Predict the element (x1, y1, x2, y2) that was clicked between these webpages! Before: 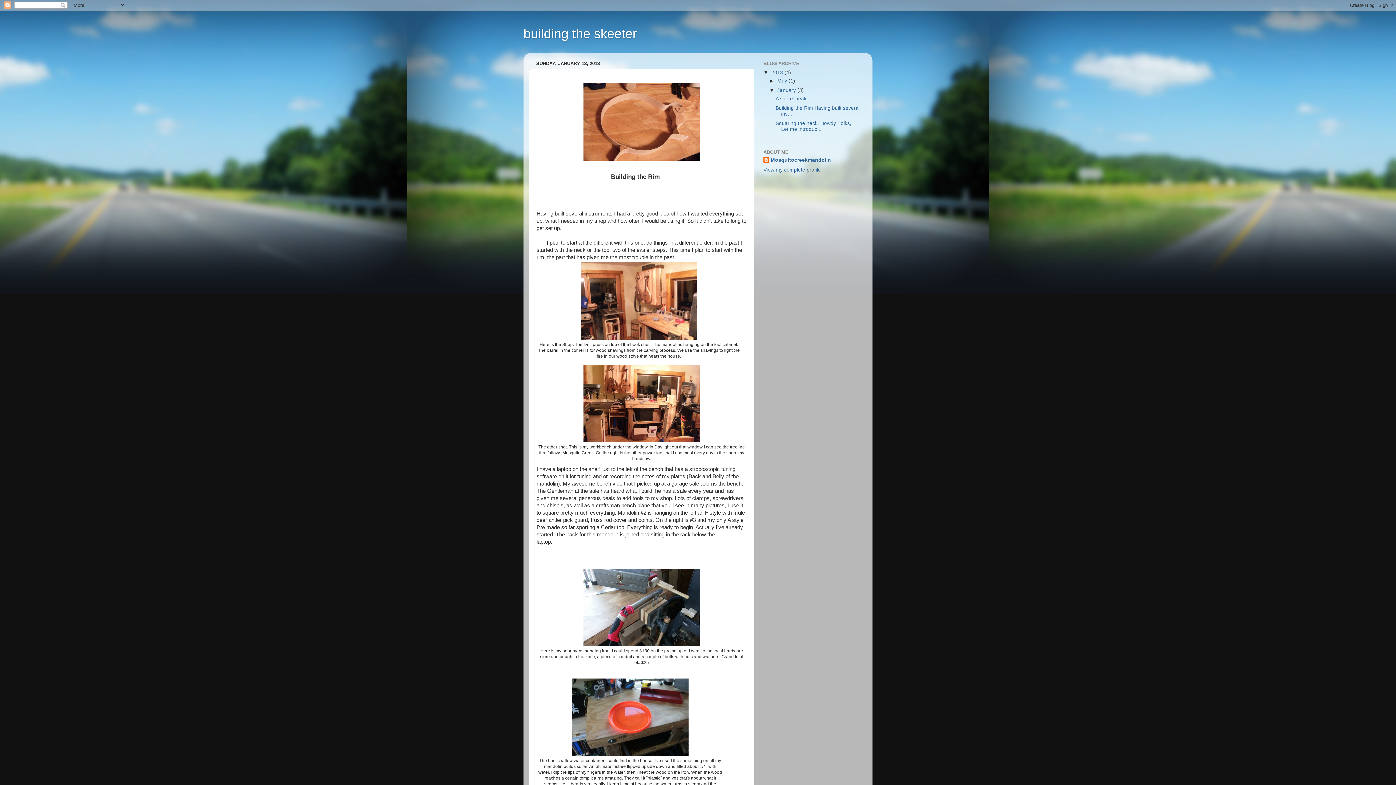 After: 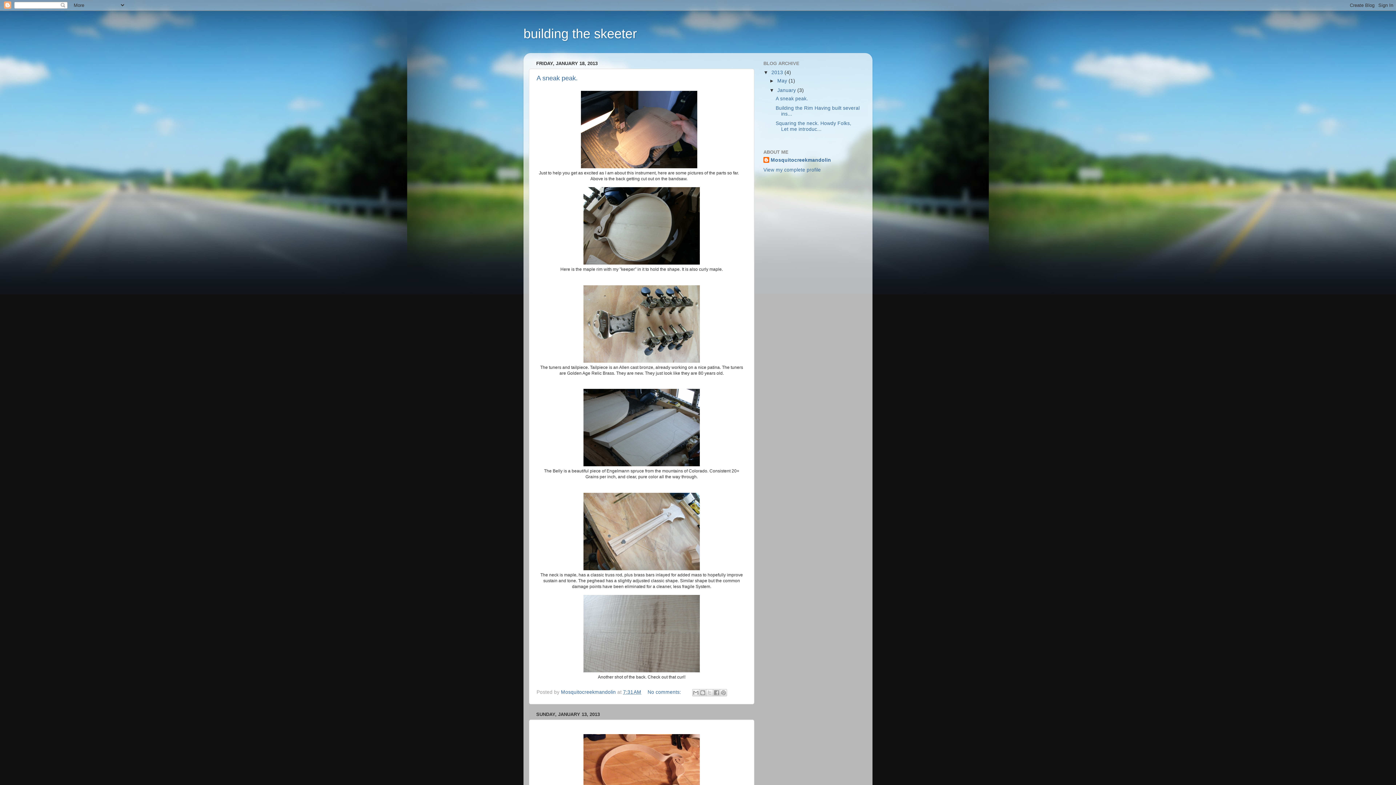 Action: label: January  bbox: (777, 87, 797, 93)